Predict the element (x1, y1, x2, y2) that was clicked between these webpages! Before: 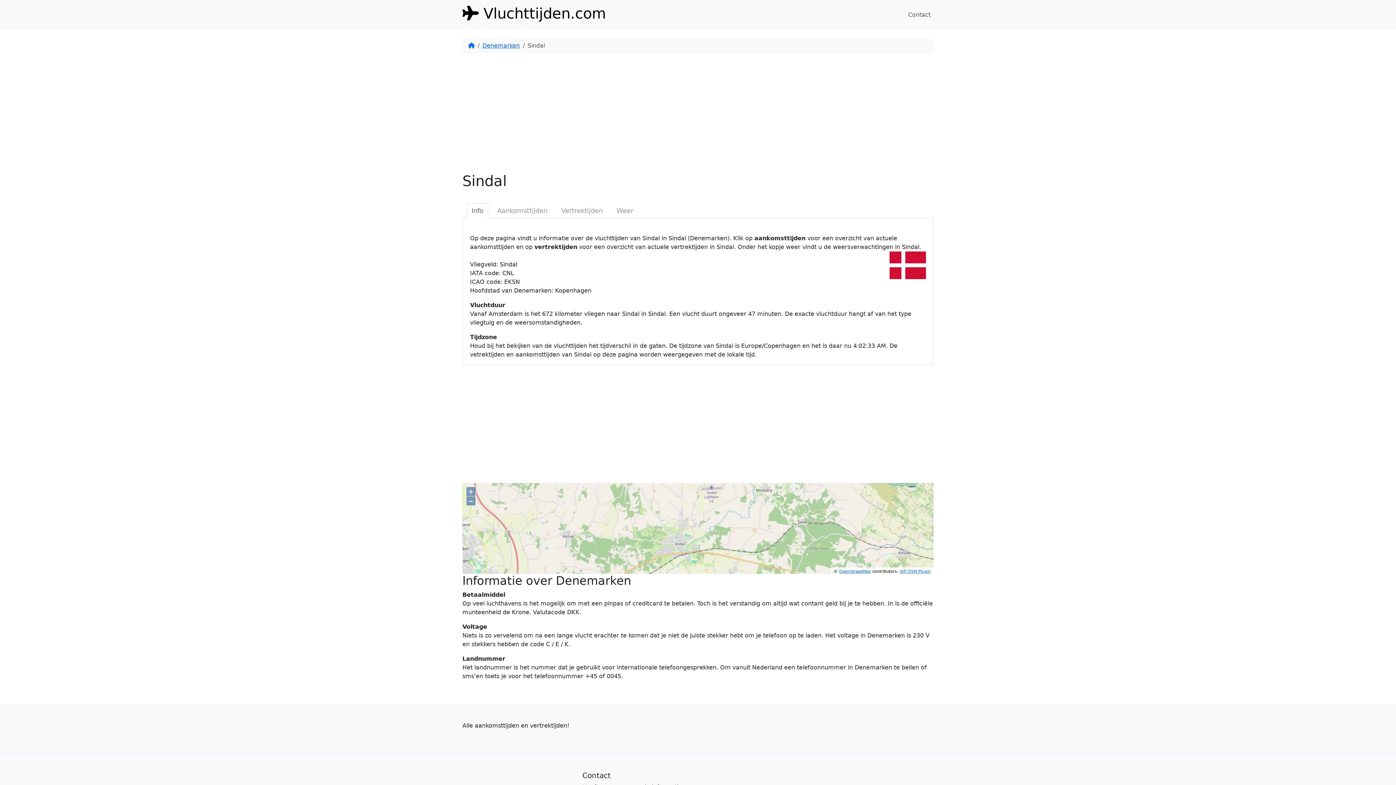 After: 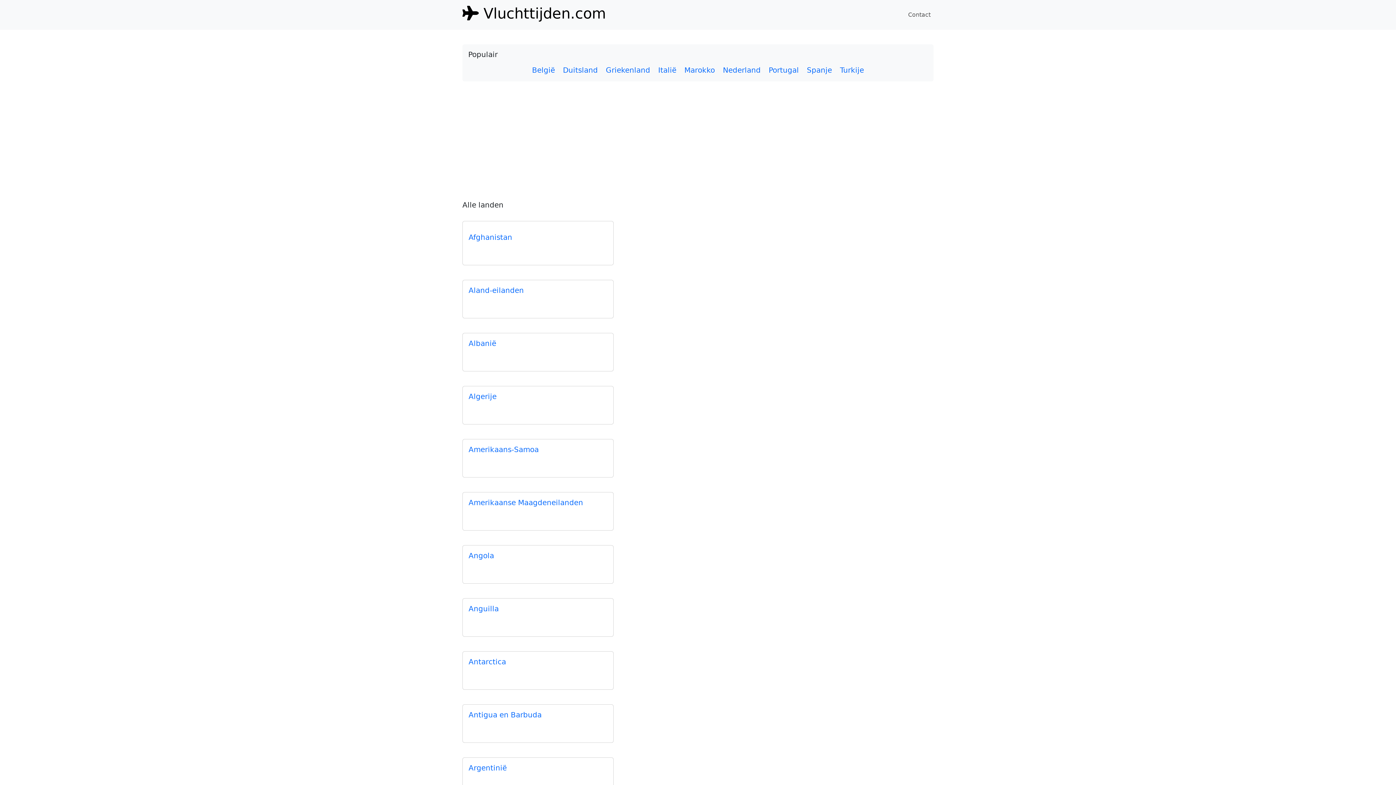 Action: bbox: (462, 2, 606, 26) label:  Vluchttijden.com